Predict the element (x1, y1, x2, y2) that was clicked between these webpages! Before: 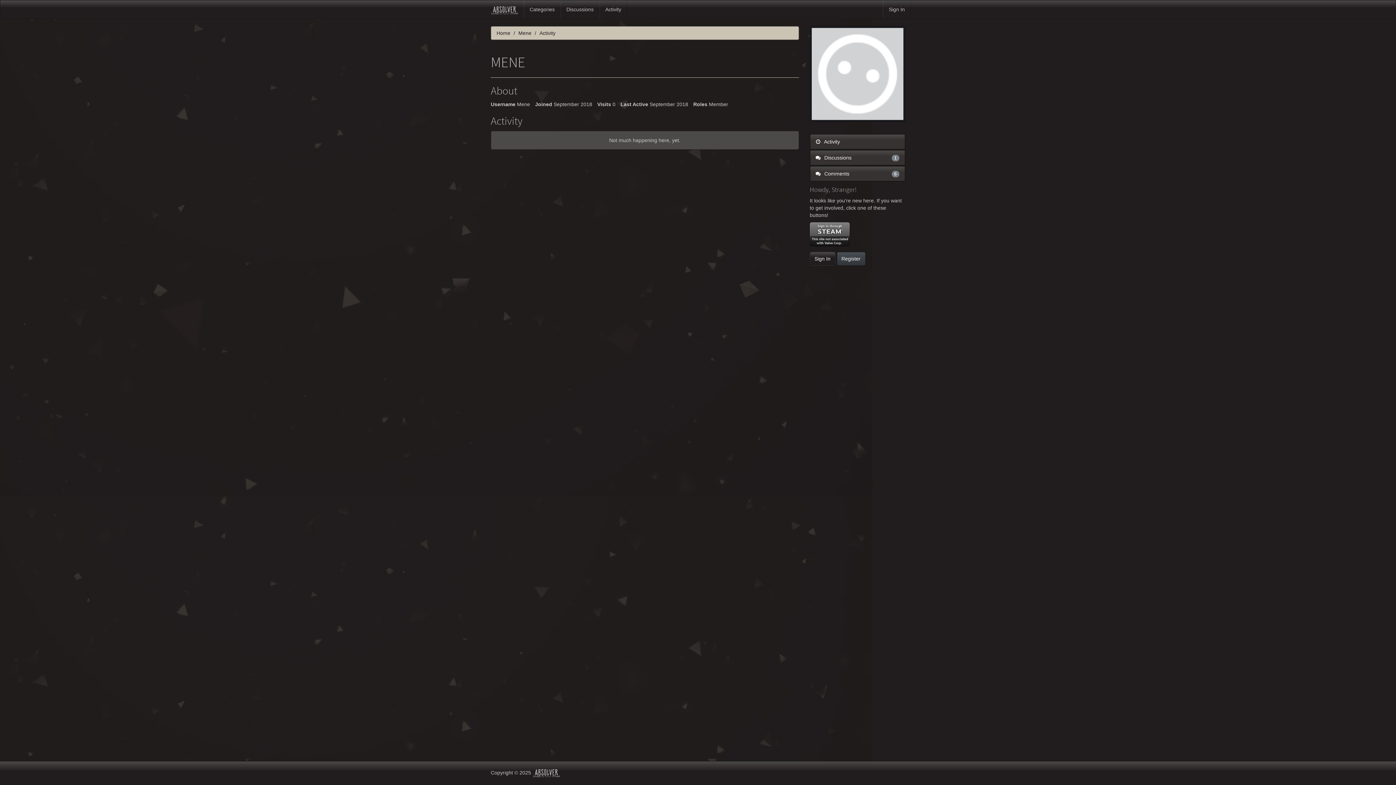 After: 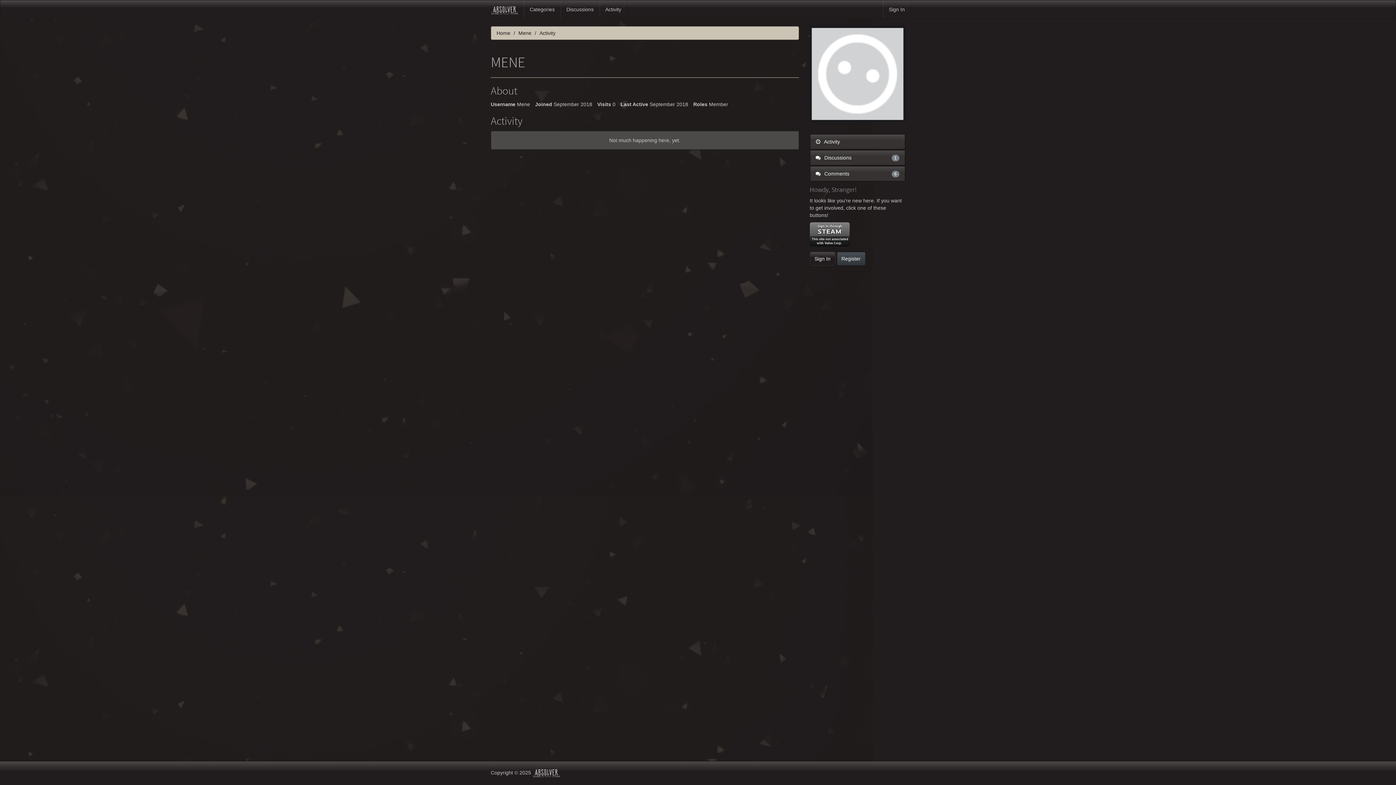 Action: bbox: (518, 30, 531, 36) label: Mene